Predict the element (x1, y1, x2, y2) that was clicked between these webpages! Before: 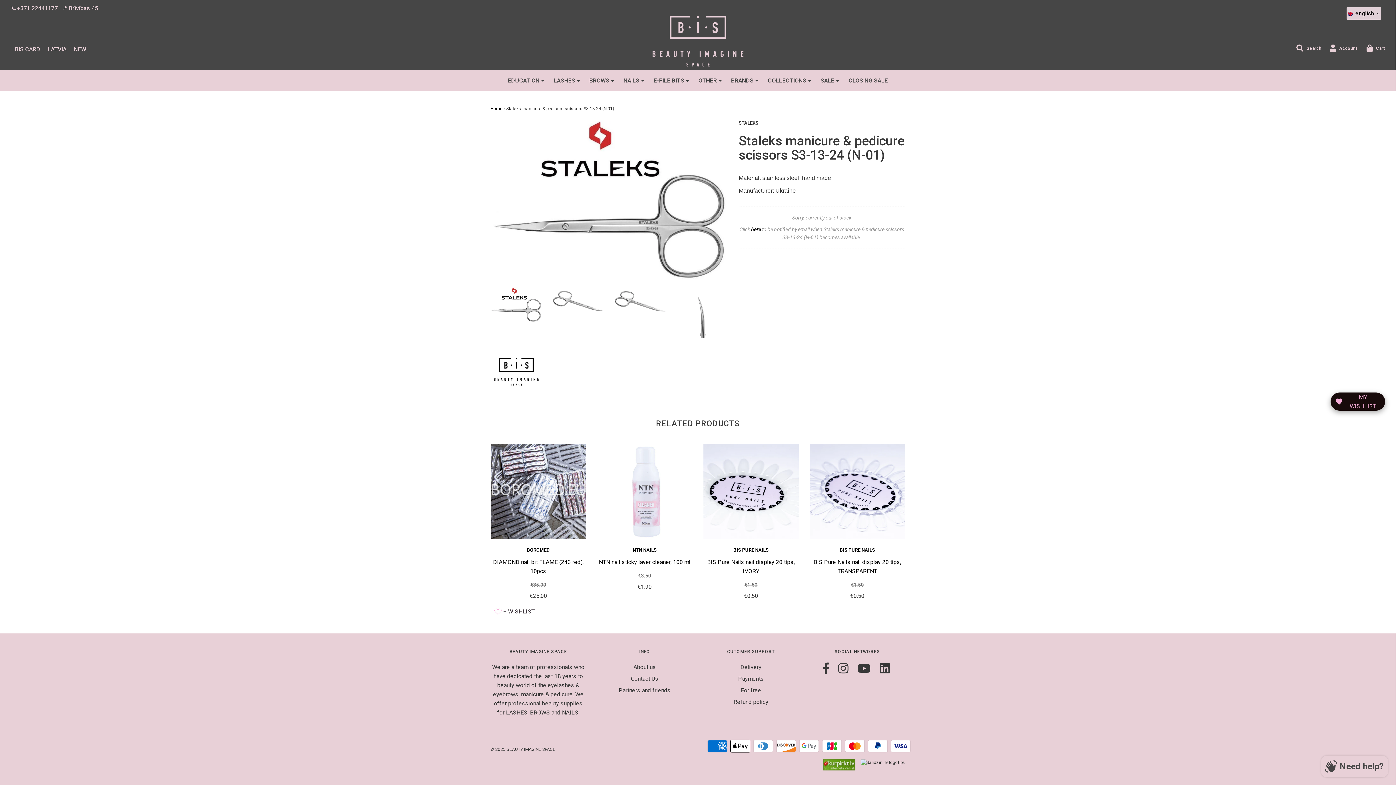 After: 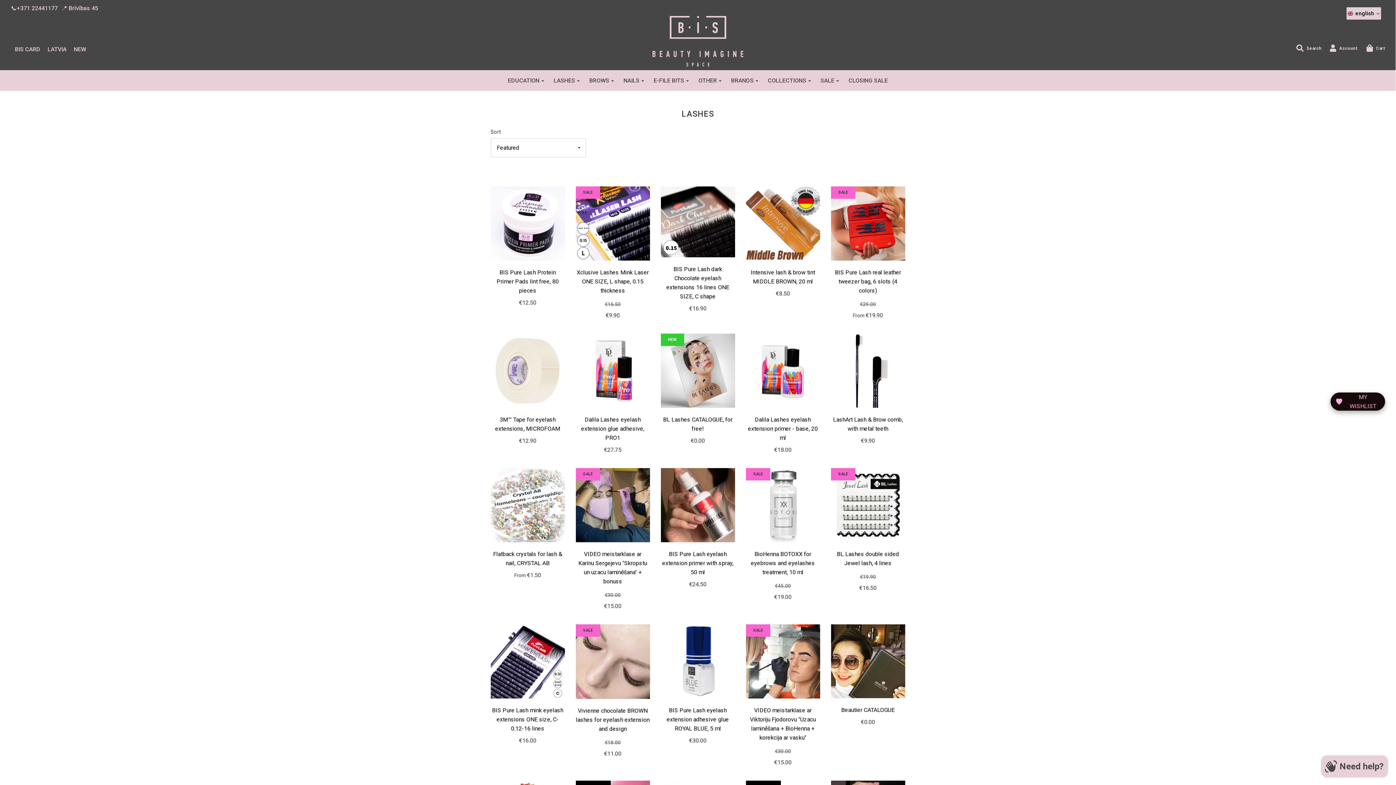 Action: label: LASHES bbox: (550, 72, 583, 88)